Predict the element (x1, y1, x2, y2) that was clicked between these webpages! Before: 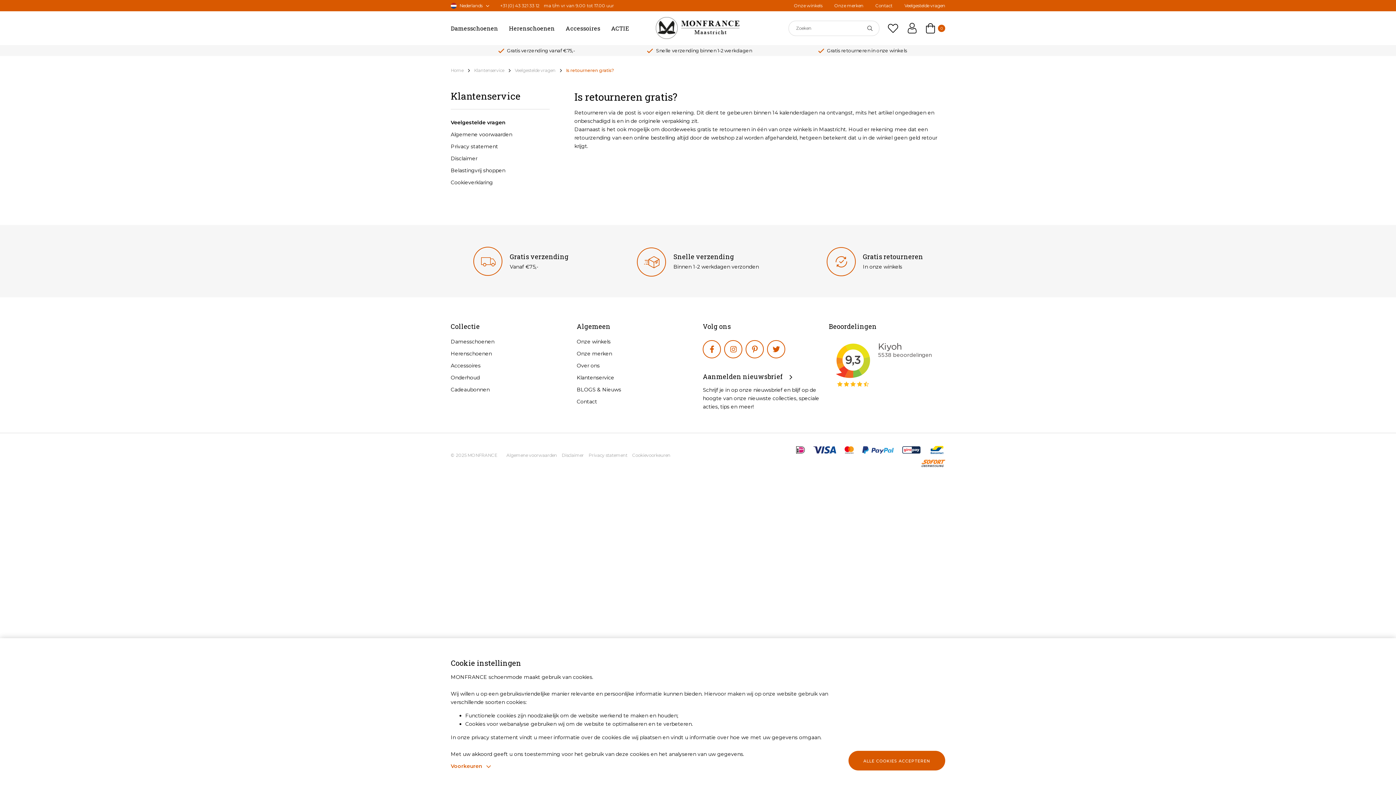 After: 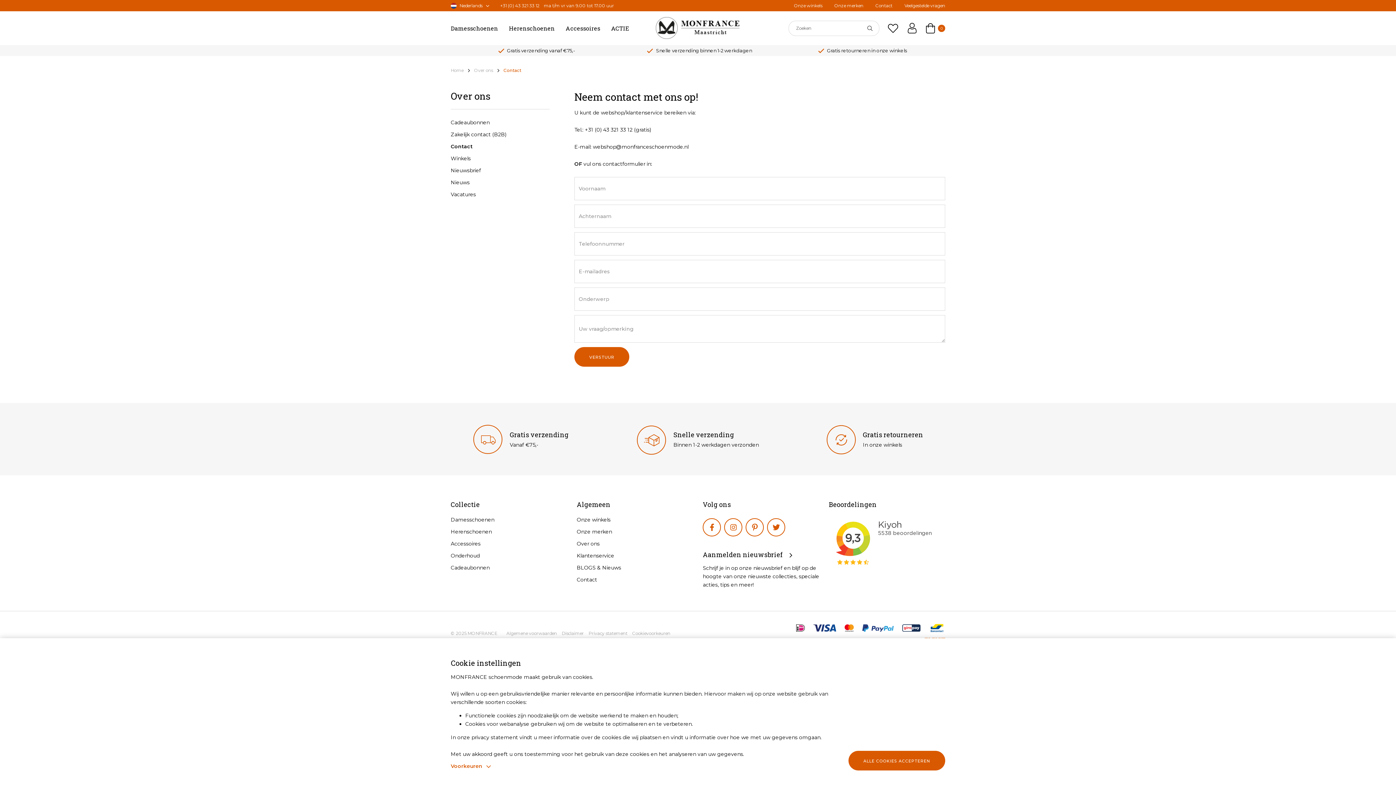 Action: bbox: (875, 2, 892, 8) label: Contact